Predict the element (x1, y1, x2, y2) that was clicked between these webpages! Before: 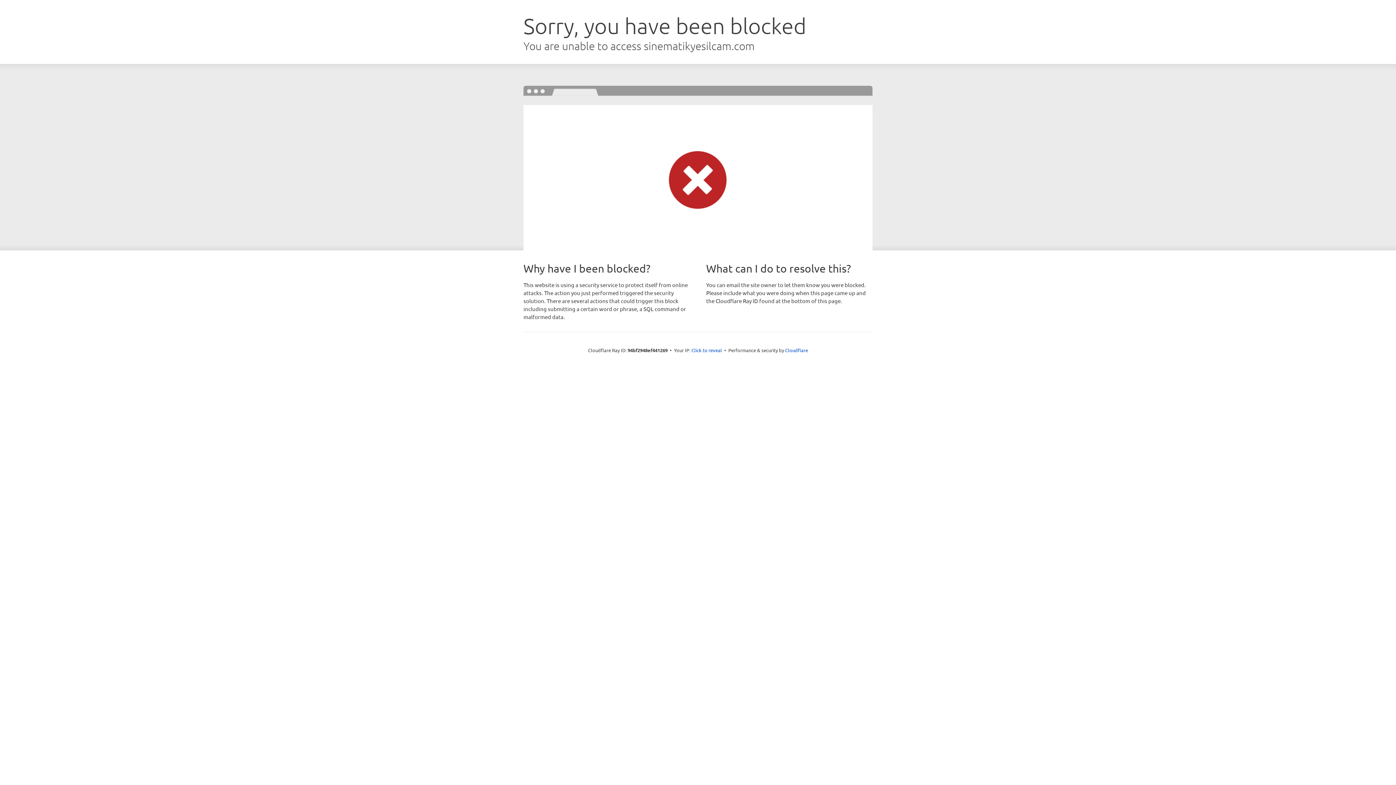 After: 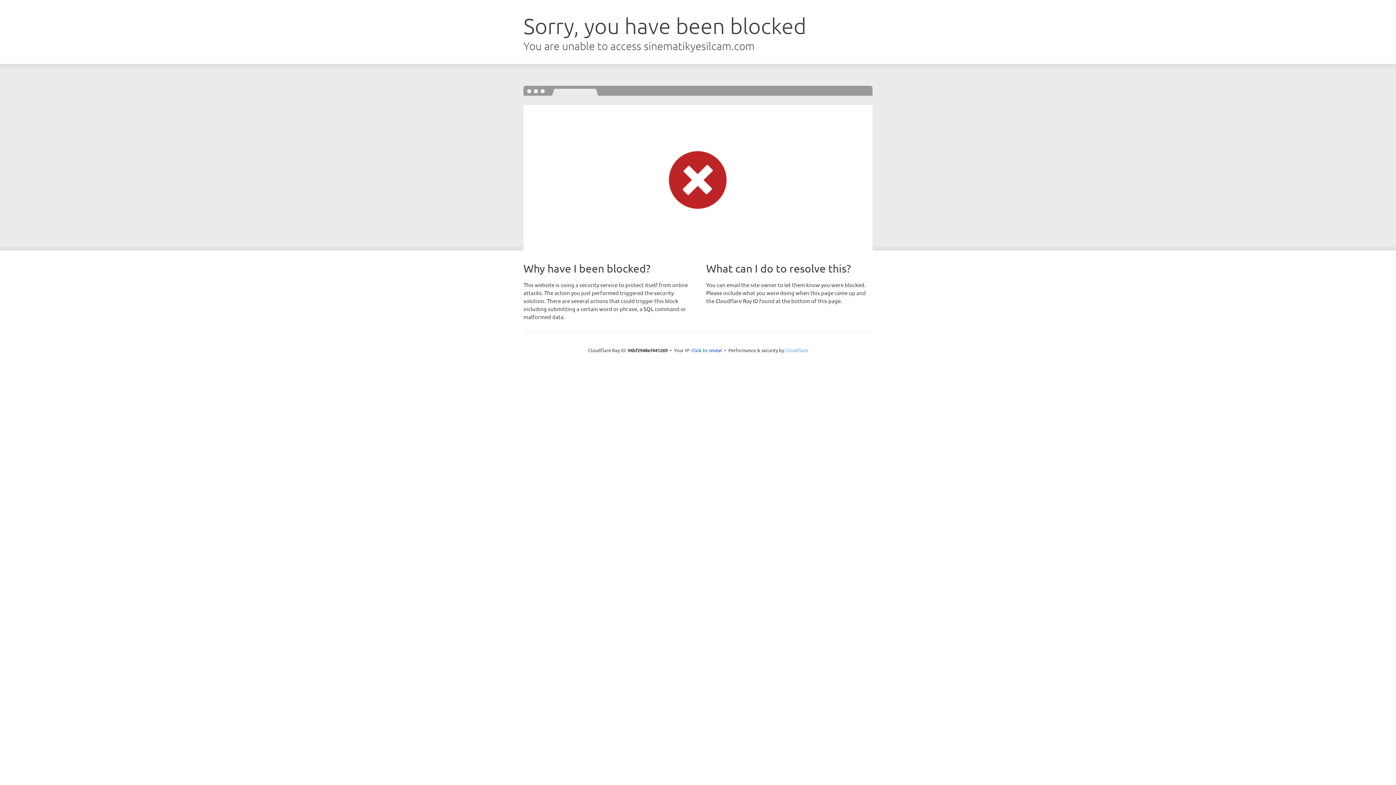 Action: bbox: (785, 347, 808, 353) label: Cloudflare